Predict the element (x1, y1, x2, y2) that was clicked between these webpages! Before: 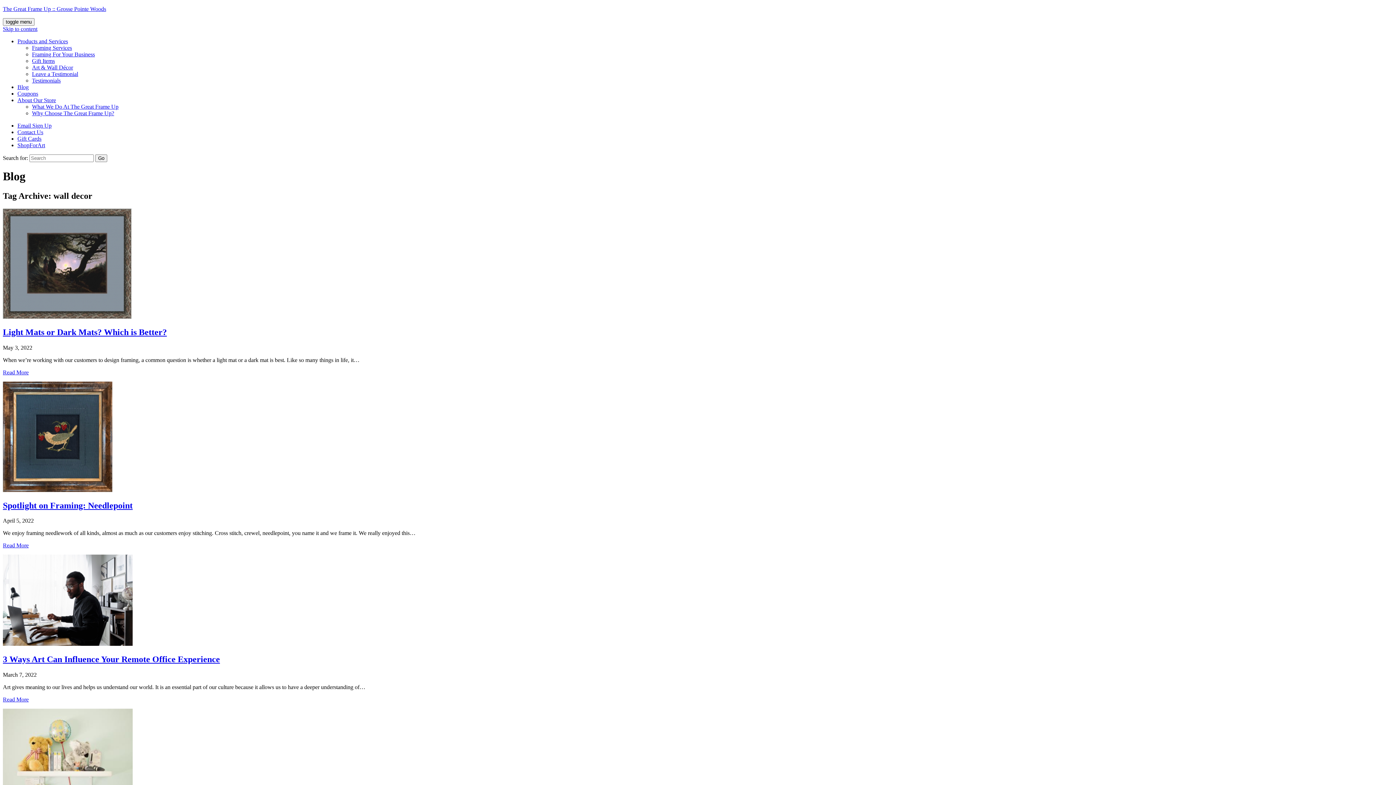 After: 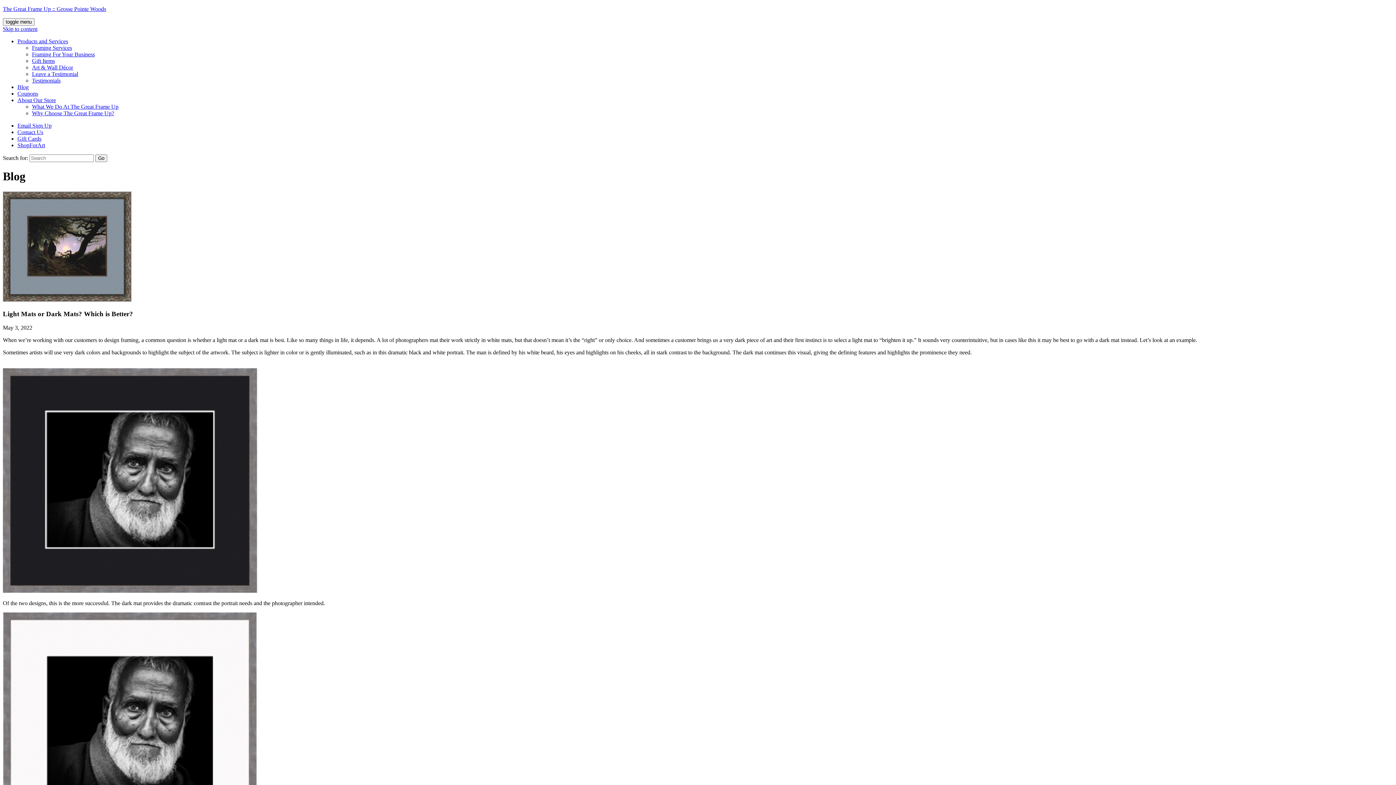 Action: label: Light Mats or Dark Mats? Which is Better? bbox: (2, 327, 166, 336)